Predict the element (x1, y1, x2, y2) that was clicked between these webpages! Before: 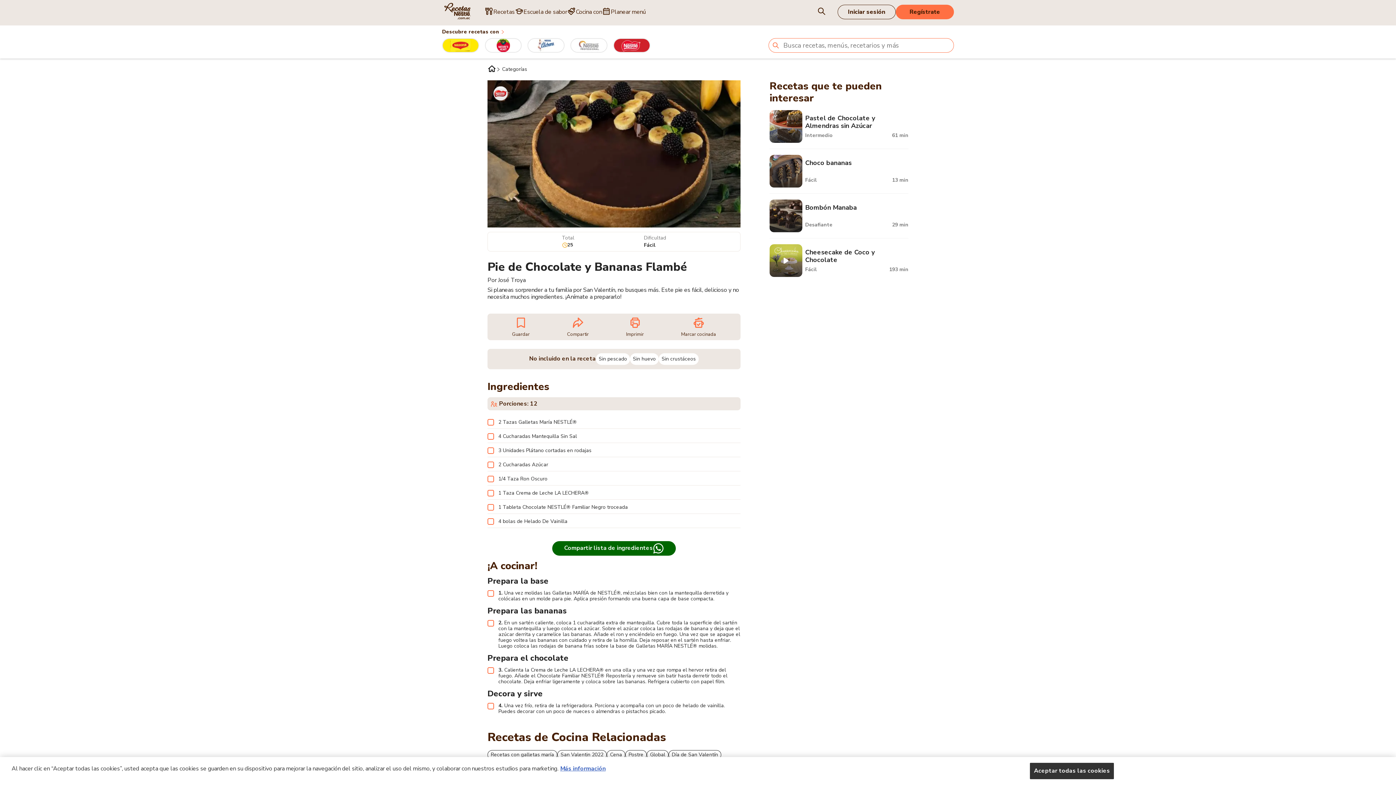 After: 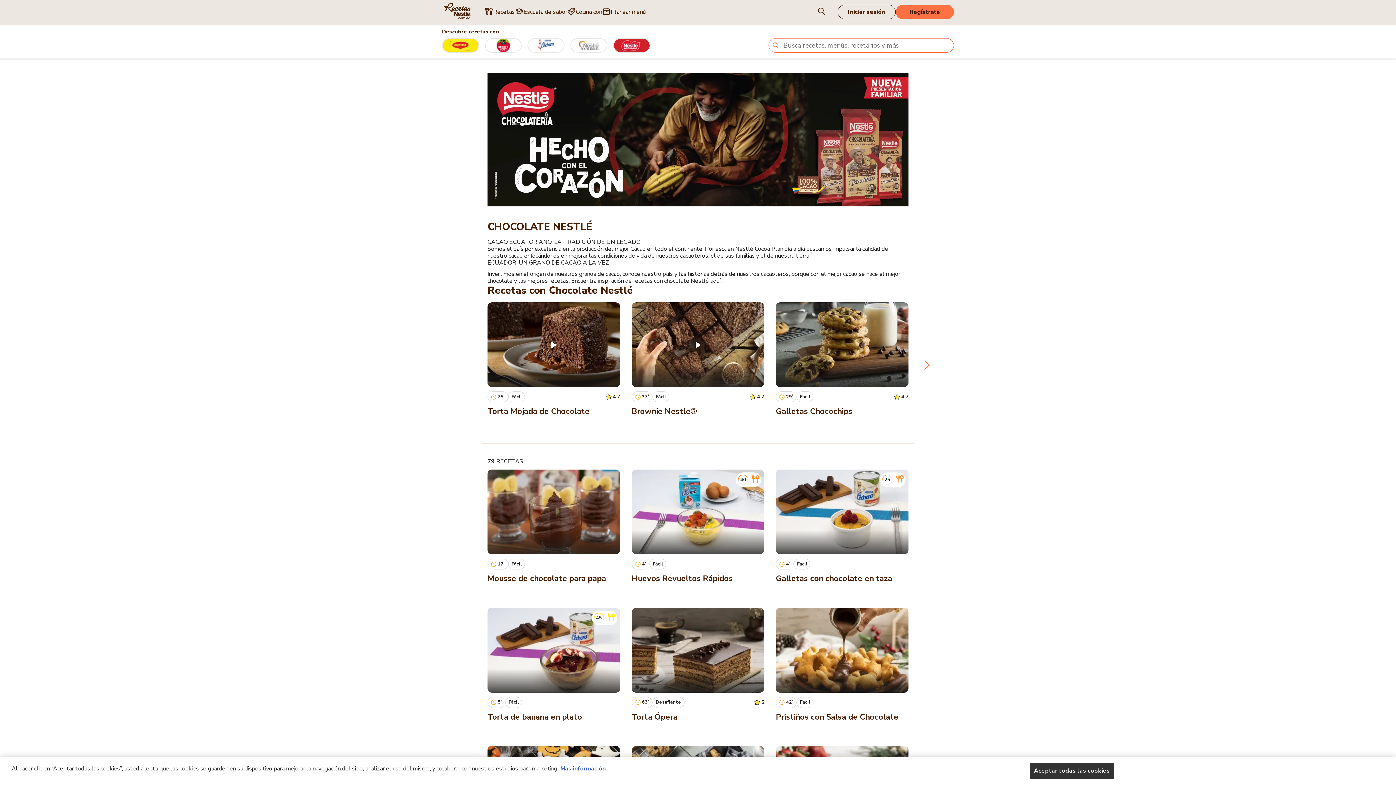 Action: bbox: (614, 38, 649, 52)